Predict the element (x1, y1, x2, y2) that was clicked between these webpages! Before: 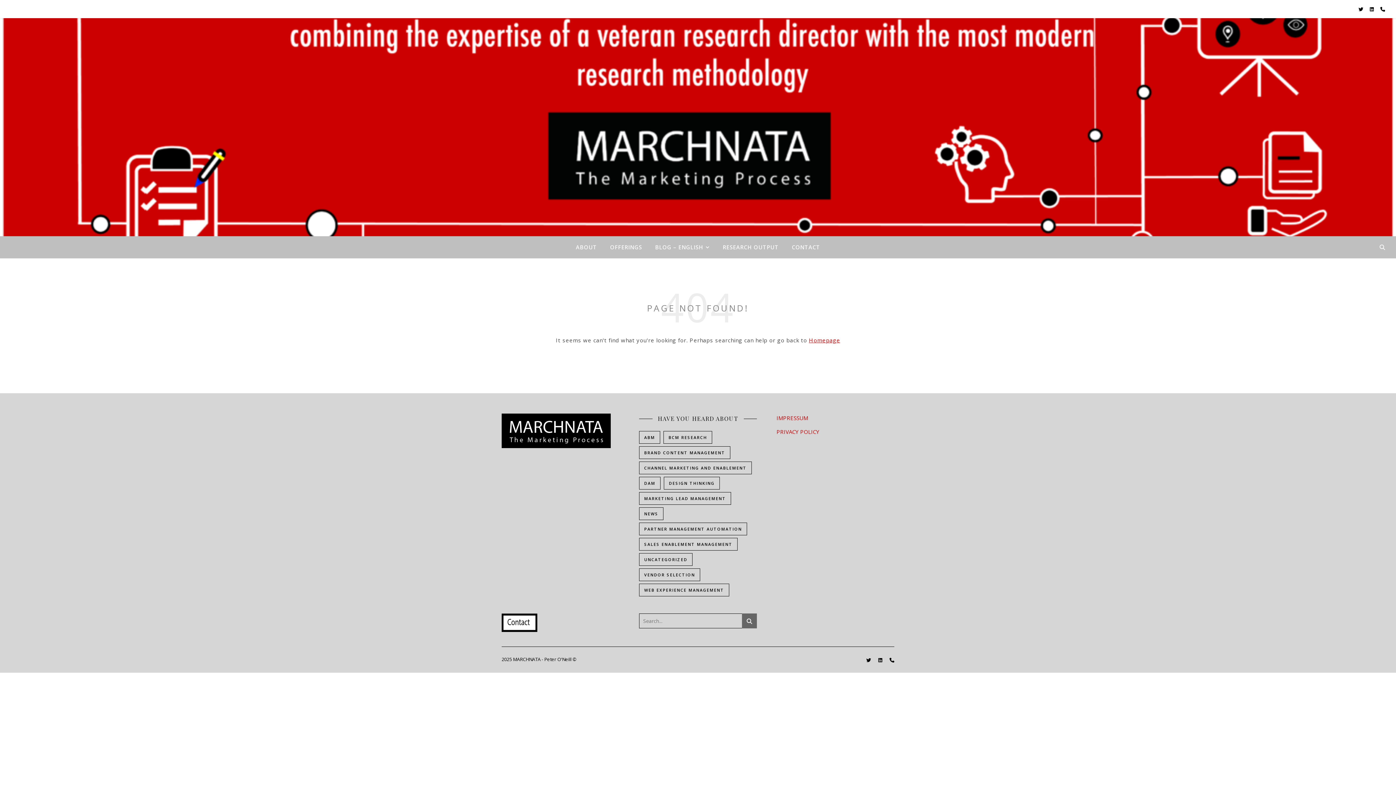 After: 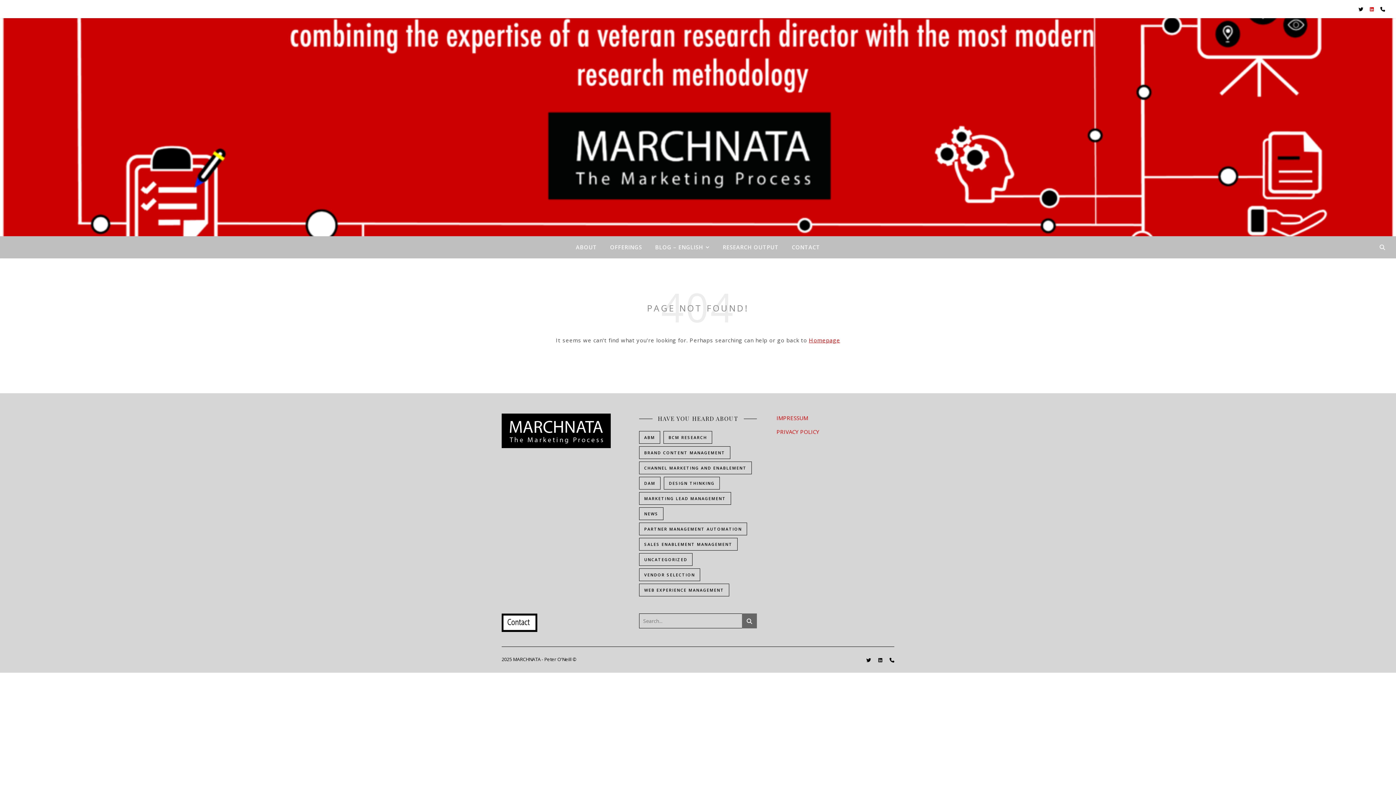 Action: bbox: (1370, 5, 1375, 12) label: linkedin